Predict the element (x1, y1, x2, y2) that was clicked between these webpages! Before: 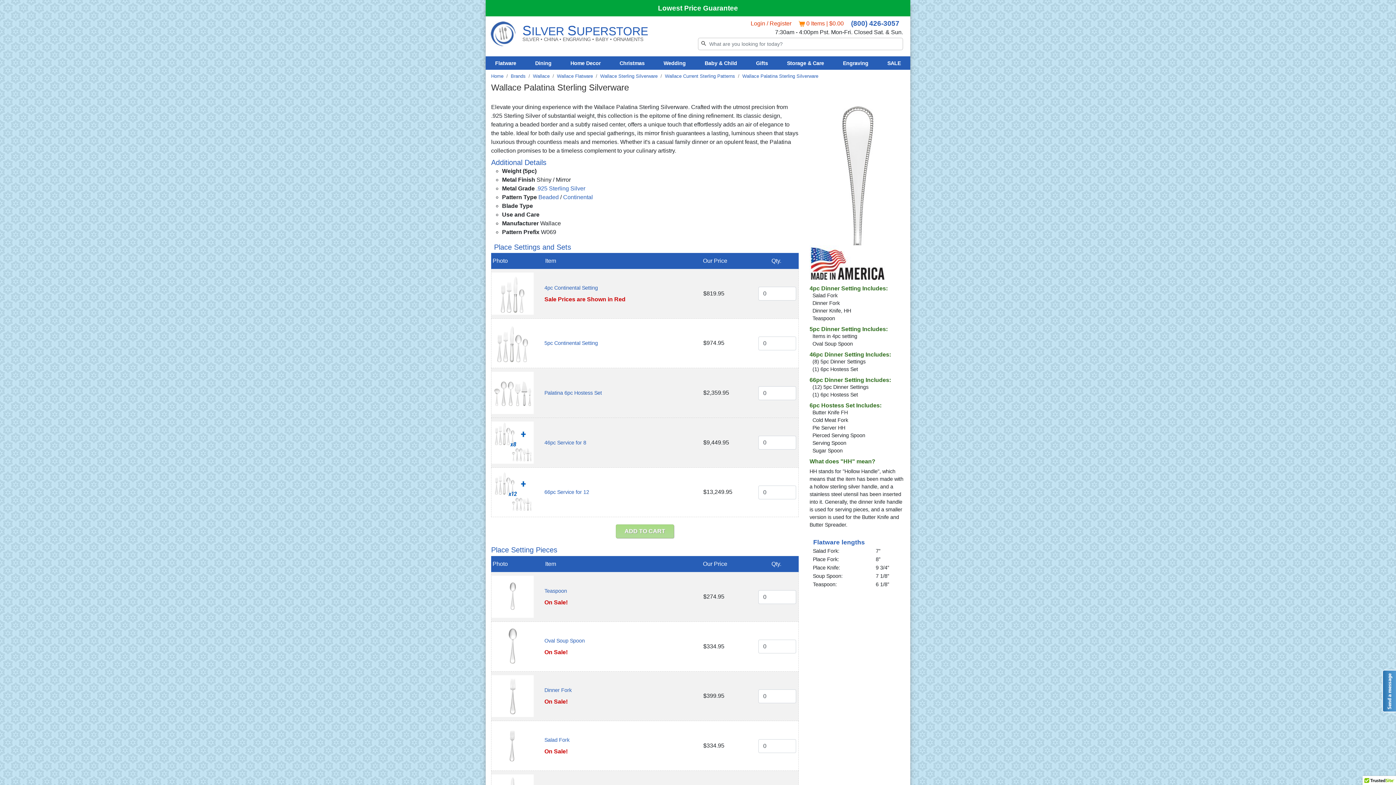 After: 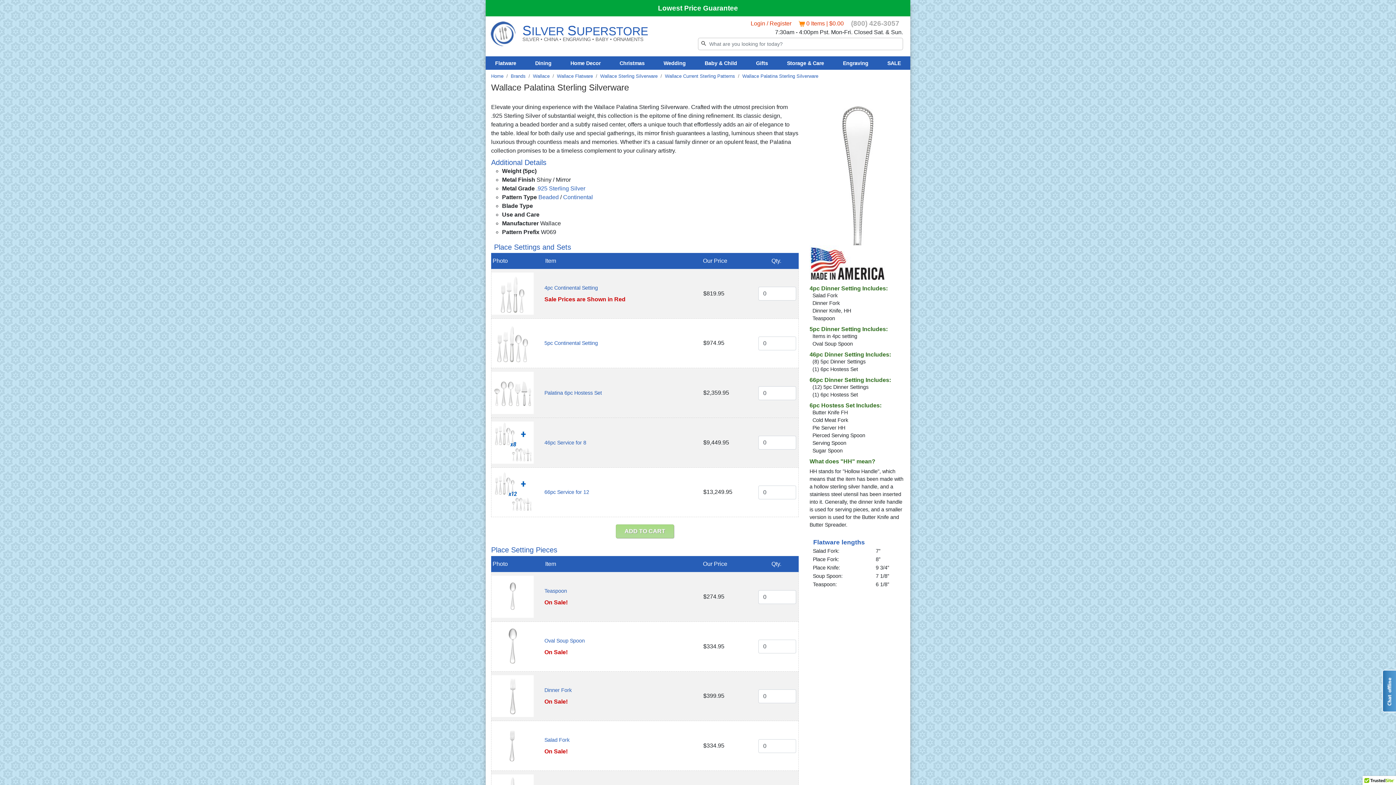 Action: bbox: (851, 19, 899, 27) label: (800) 426-3057